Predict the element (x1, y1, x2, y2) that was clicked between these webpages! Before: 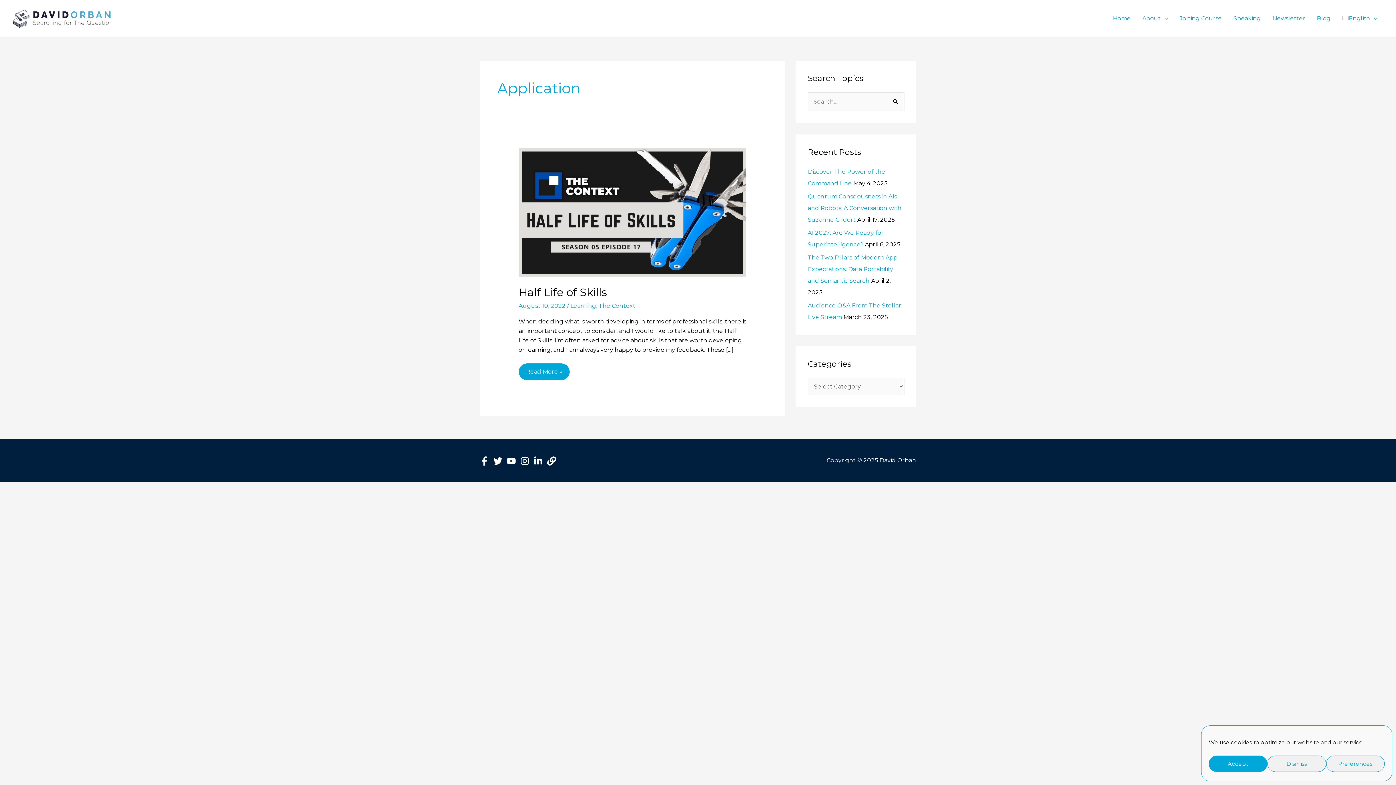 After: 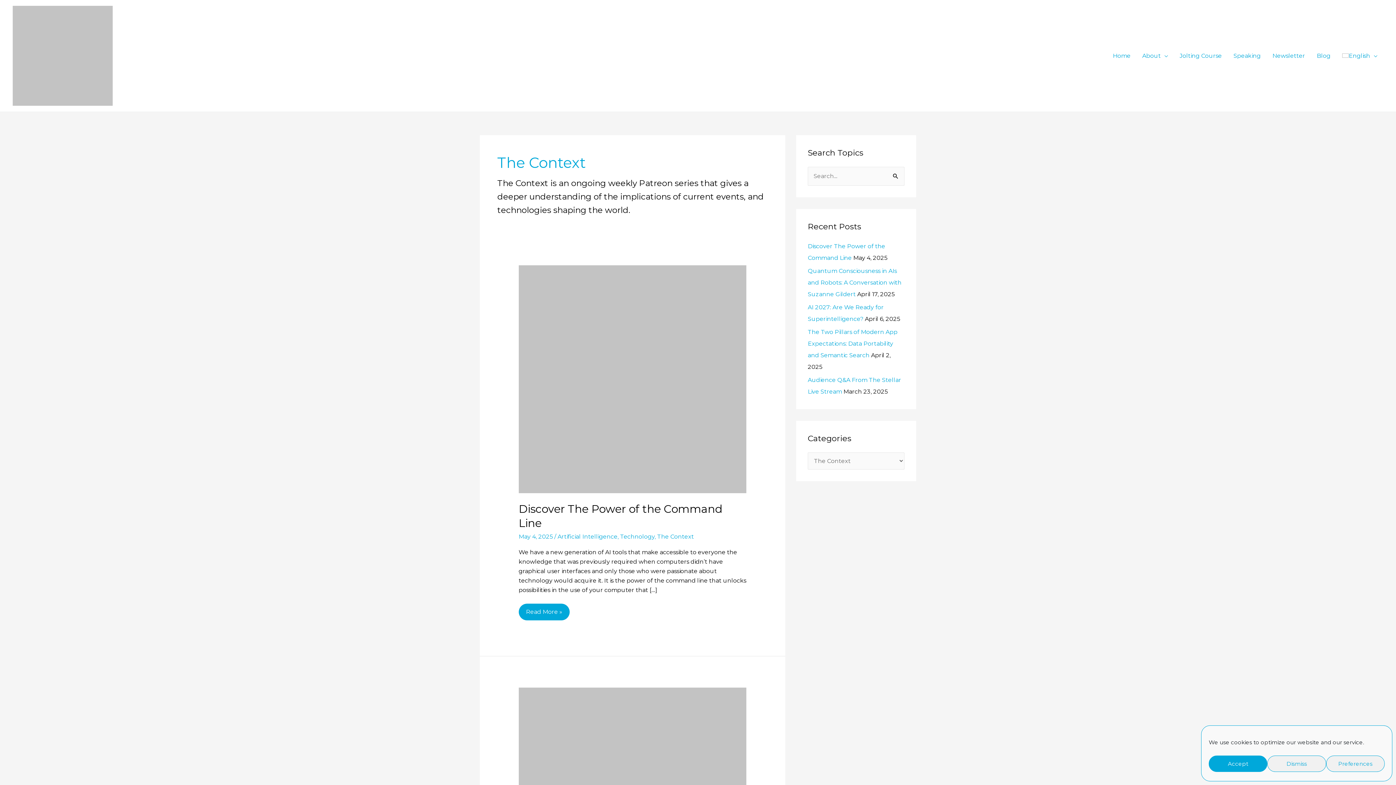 Action: label: The Context bbox: (598, 302, 635, 309)